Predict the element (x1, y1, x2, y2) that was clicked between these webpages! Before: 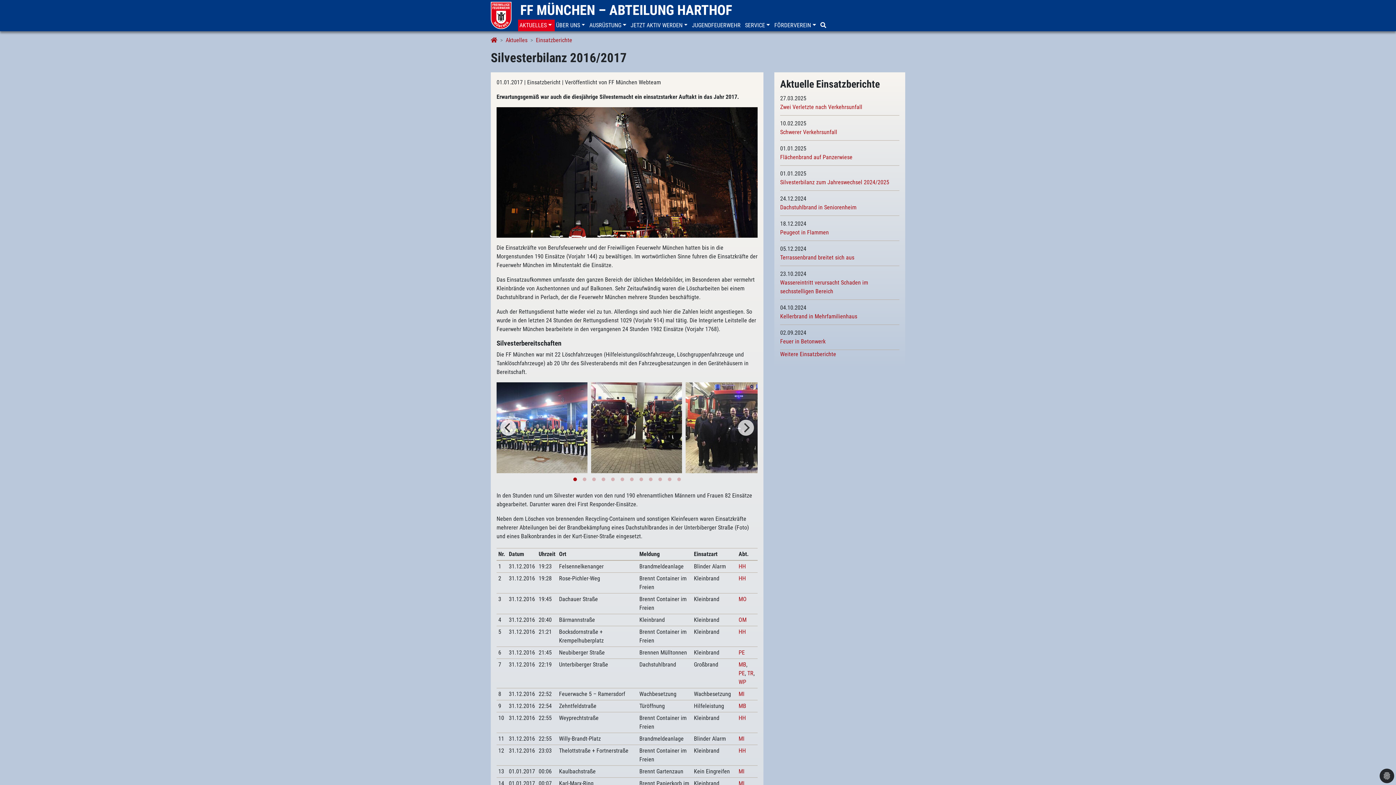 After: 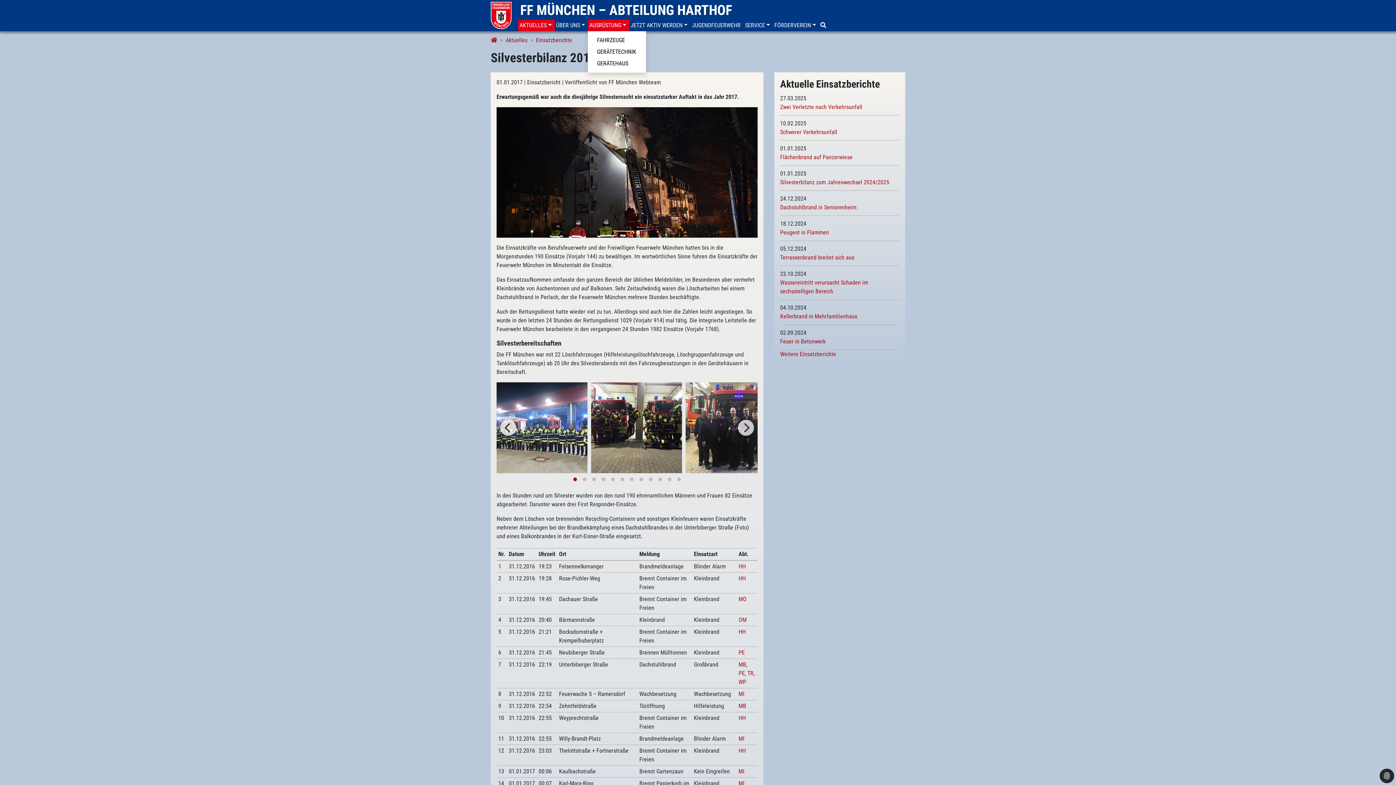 Action: bbox: (588, 19, 629, 31) label: AUSRÜSTUNG 